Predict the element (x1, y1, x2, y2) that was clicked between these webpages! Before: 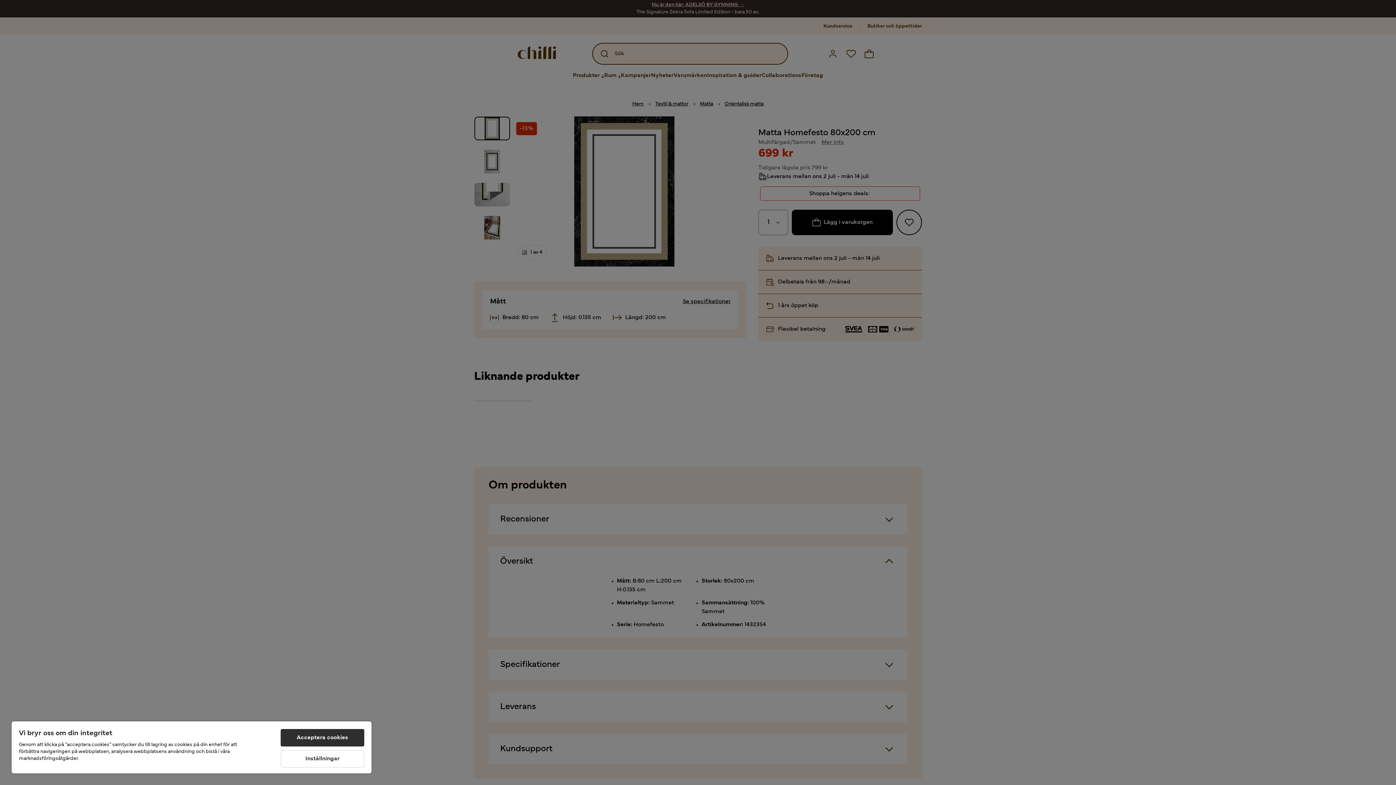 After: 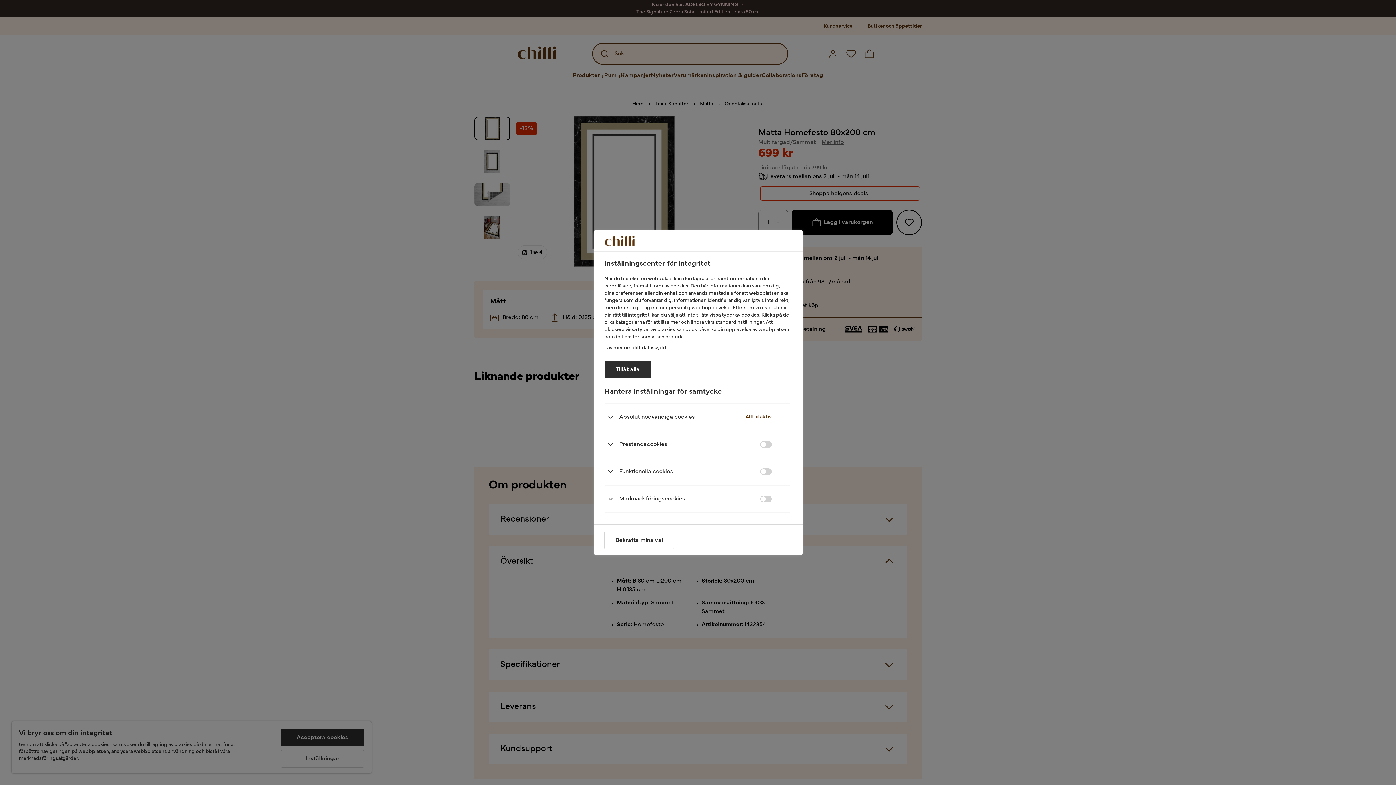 Action: label: Inställningar bbox: (280, 750, 364, 768)